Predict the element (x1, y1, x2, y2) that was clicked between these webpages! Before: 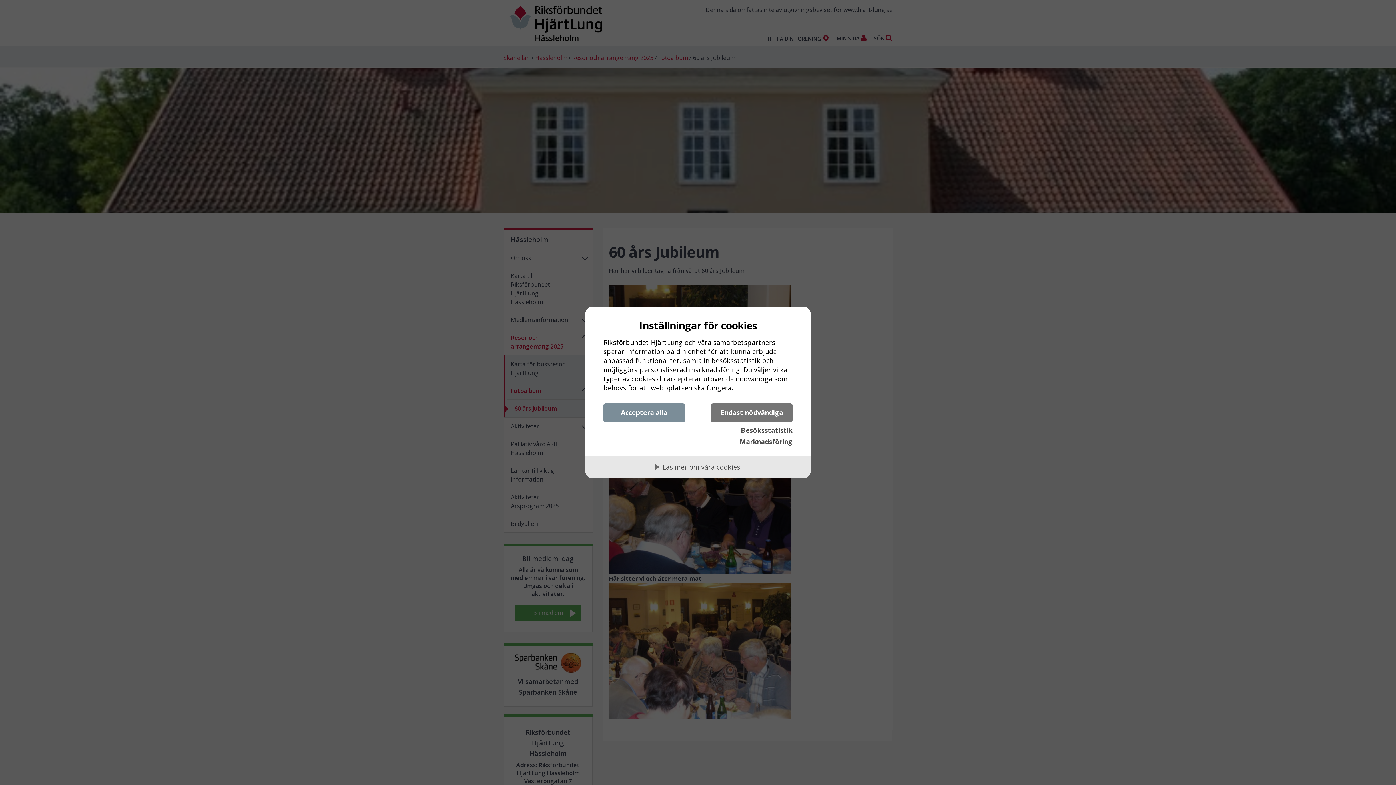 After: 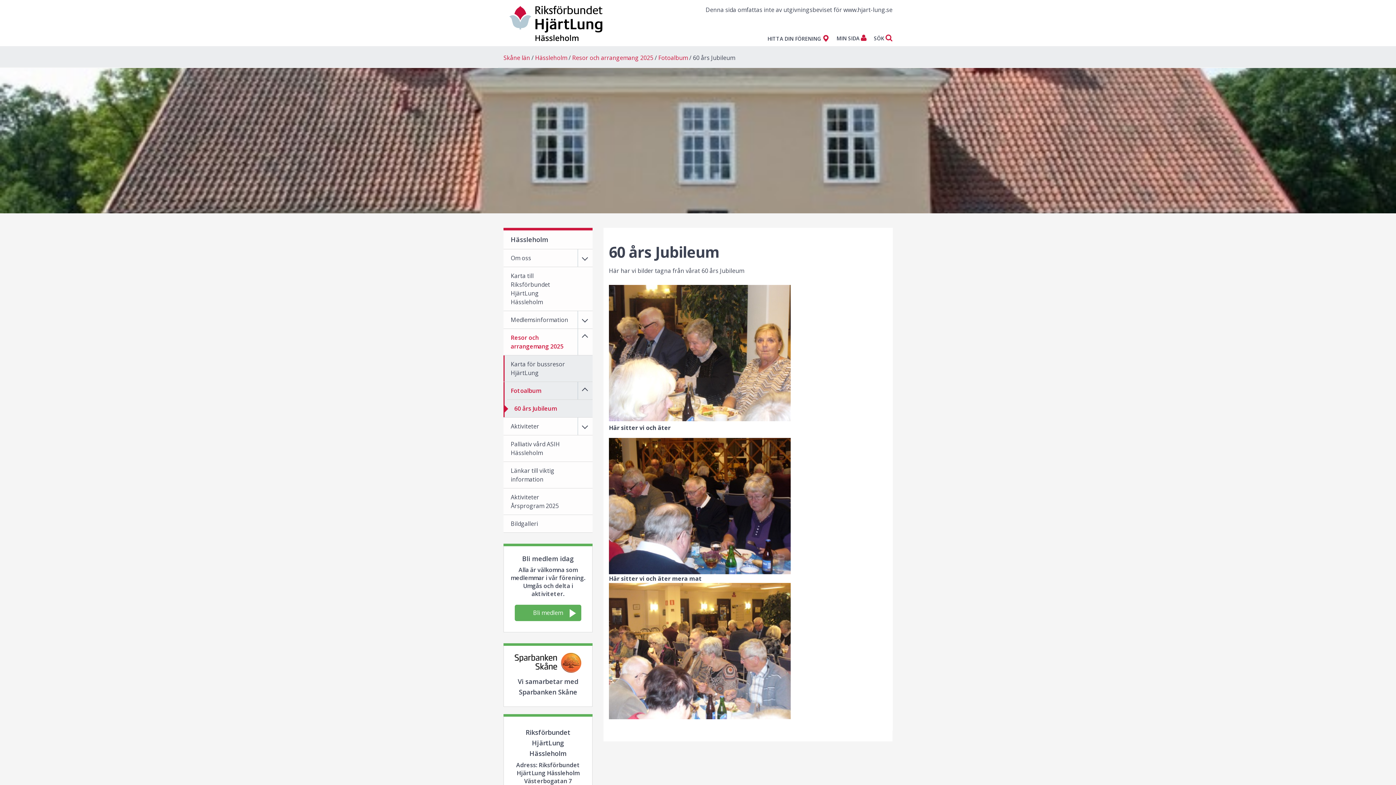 Action: label: Acceptera alla bbox: (603, 403, 685, 422)